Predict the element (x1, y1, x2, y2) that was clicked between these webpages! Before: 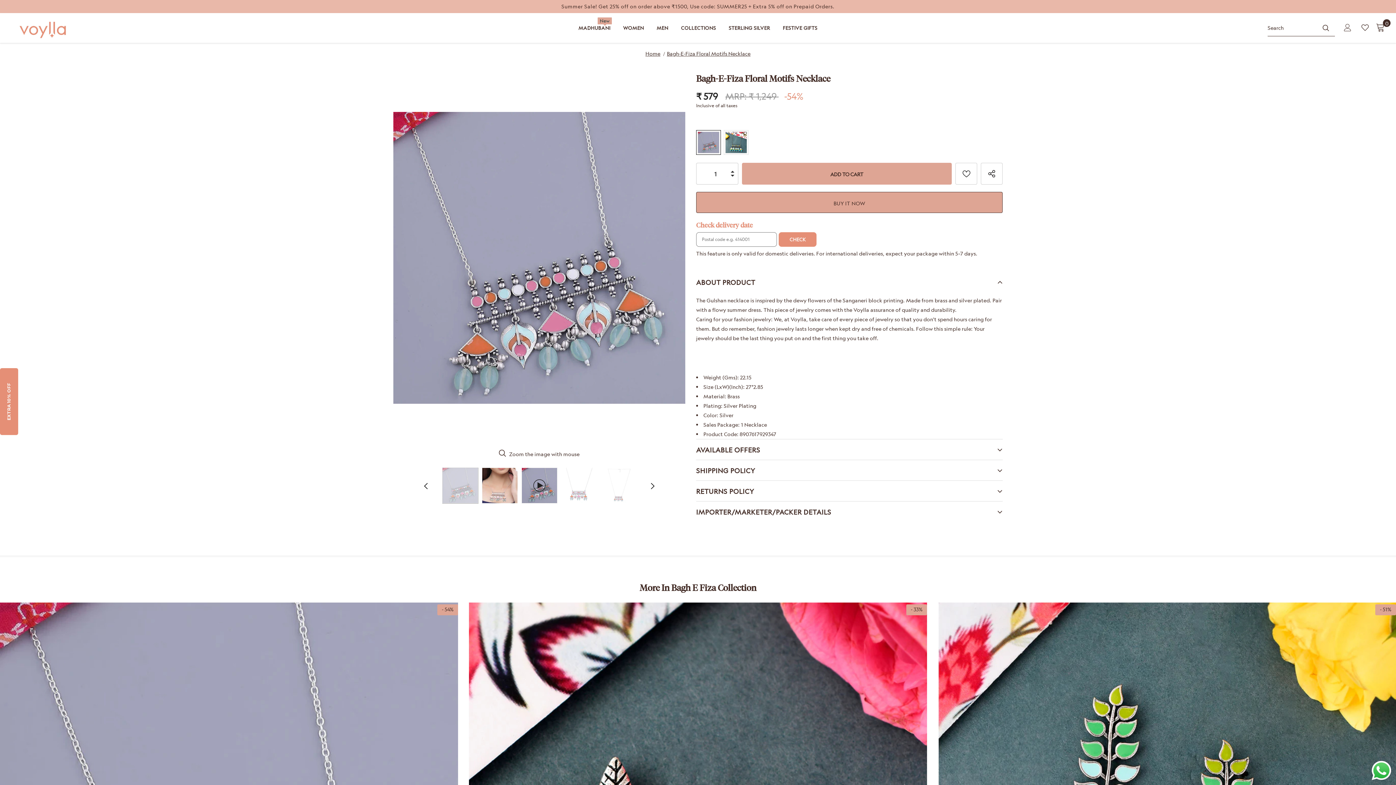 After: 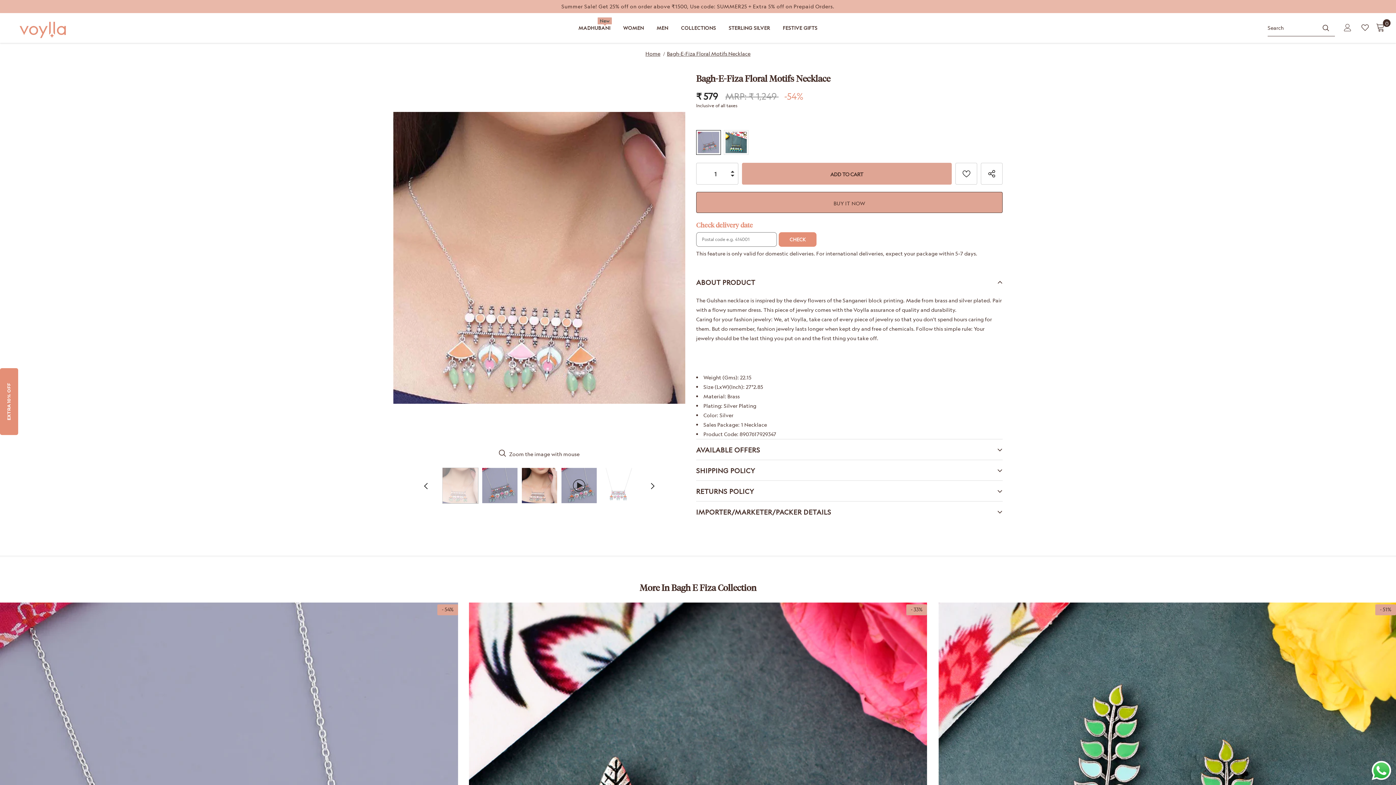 Action: bbox: (422, 476, 429, 495) label: Previous